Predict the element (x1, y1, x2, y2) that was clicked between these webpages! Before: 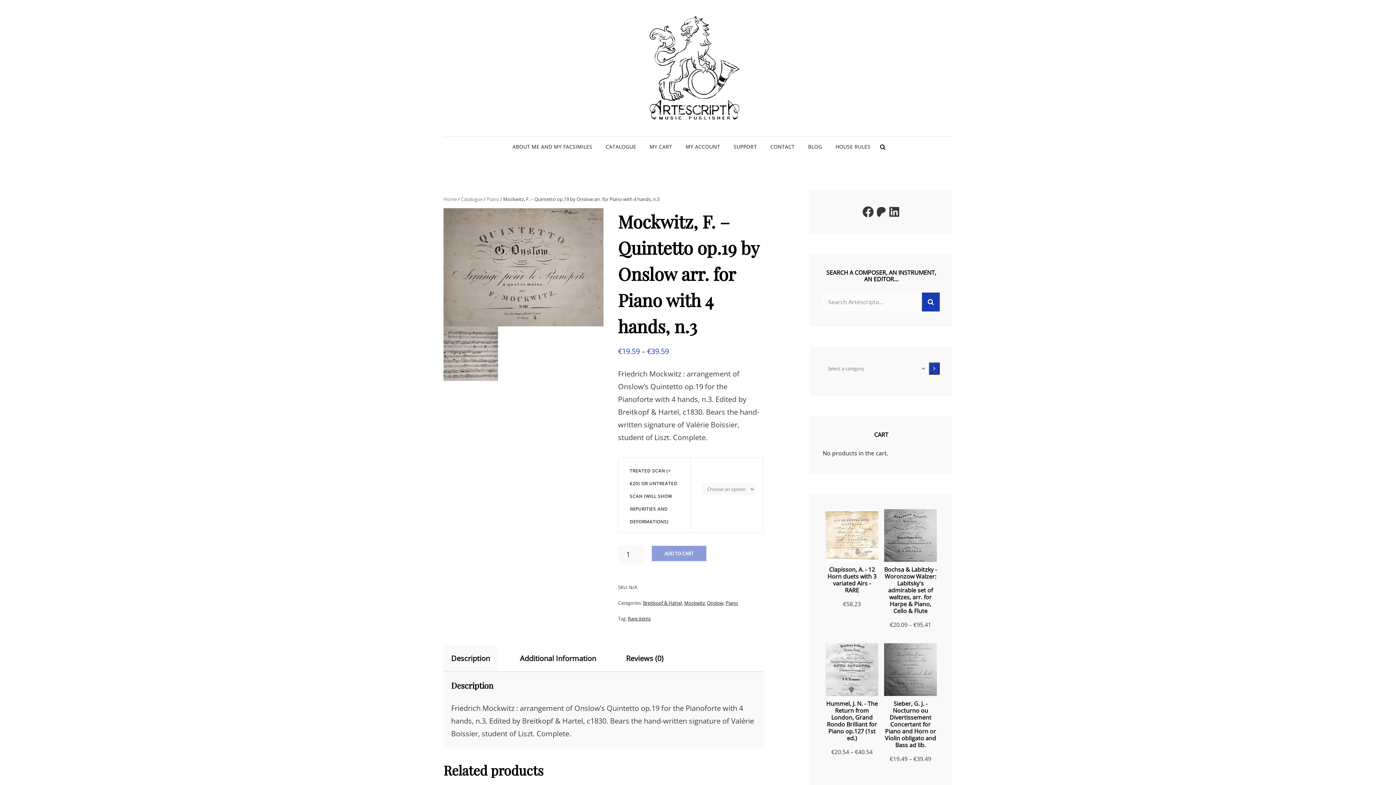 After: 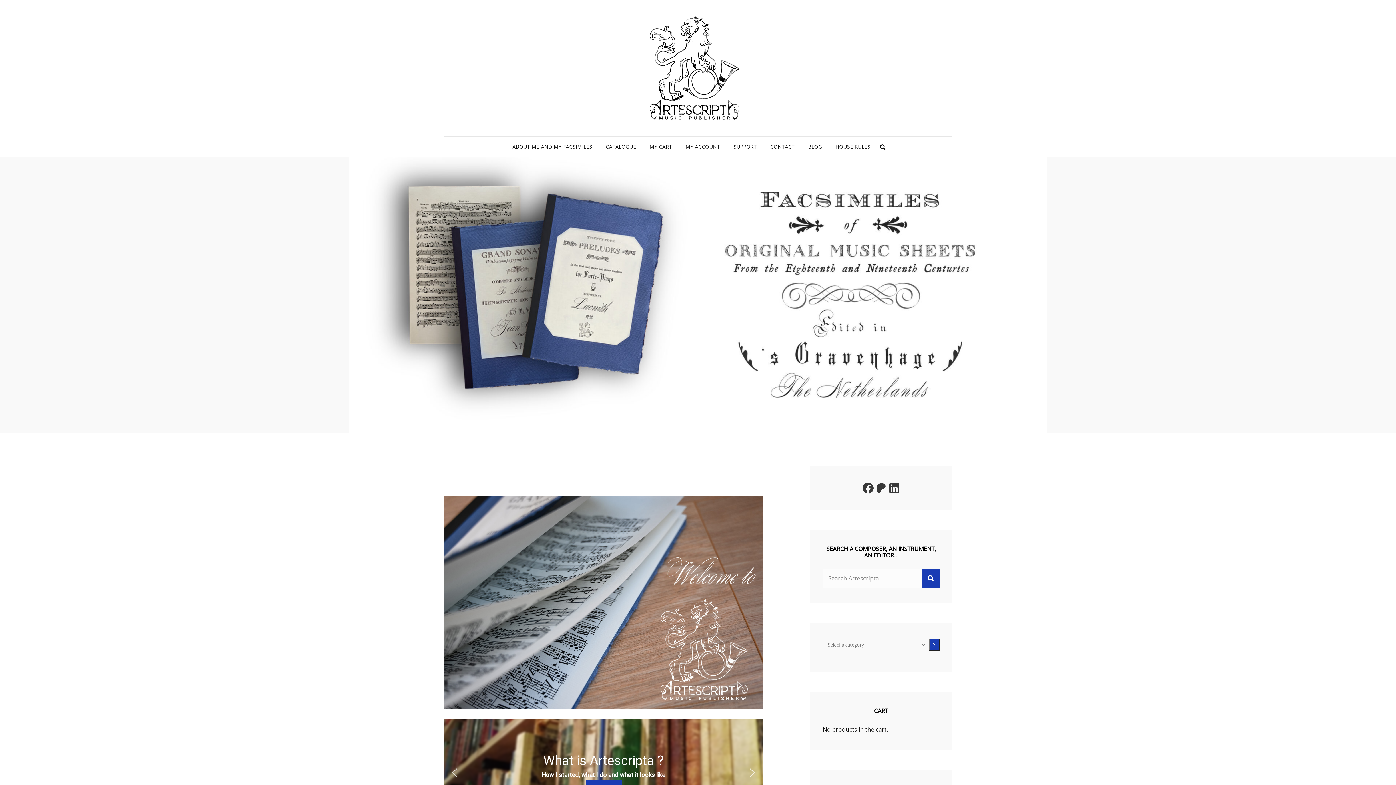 Action: label: Home bbox: (443, 196, 457, 202)